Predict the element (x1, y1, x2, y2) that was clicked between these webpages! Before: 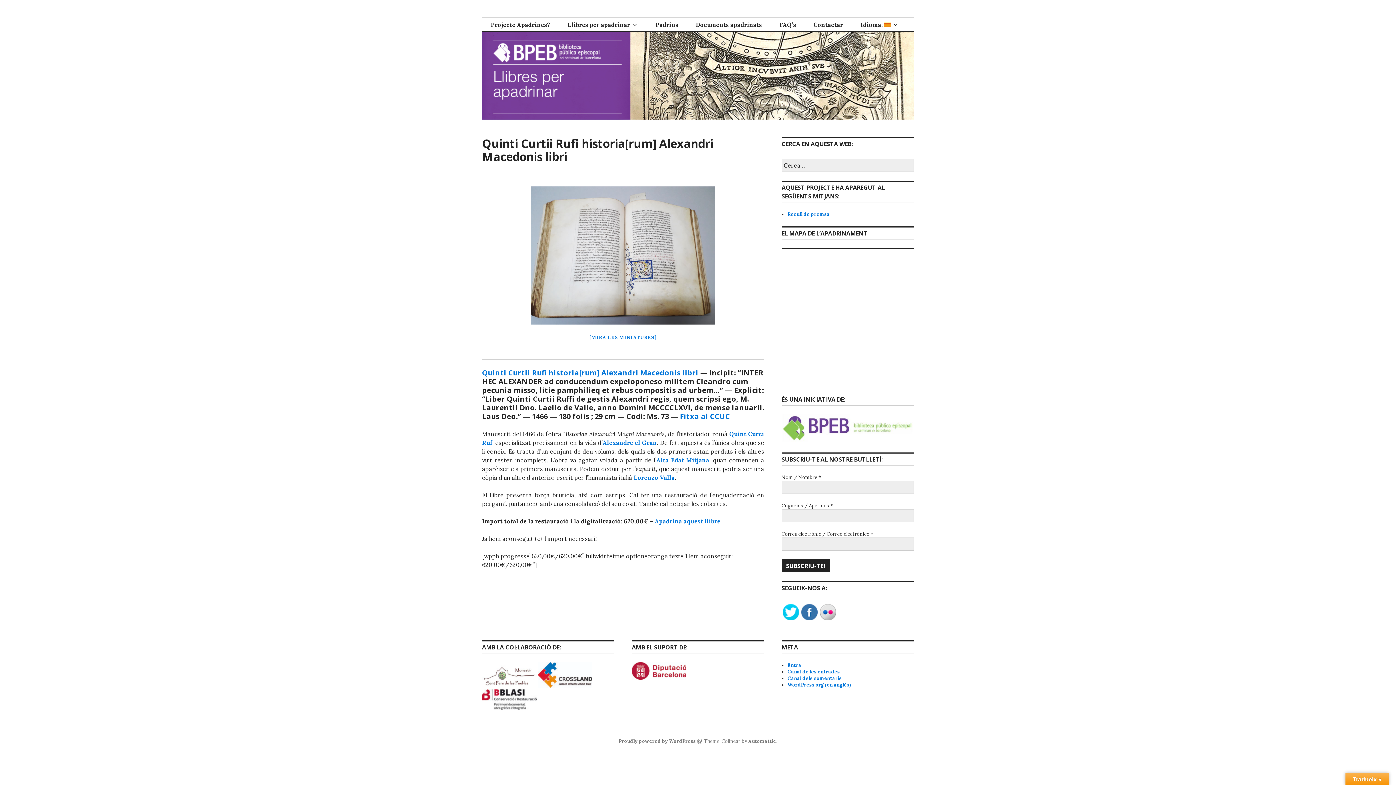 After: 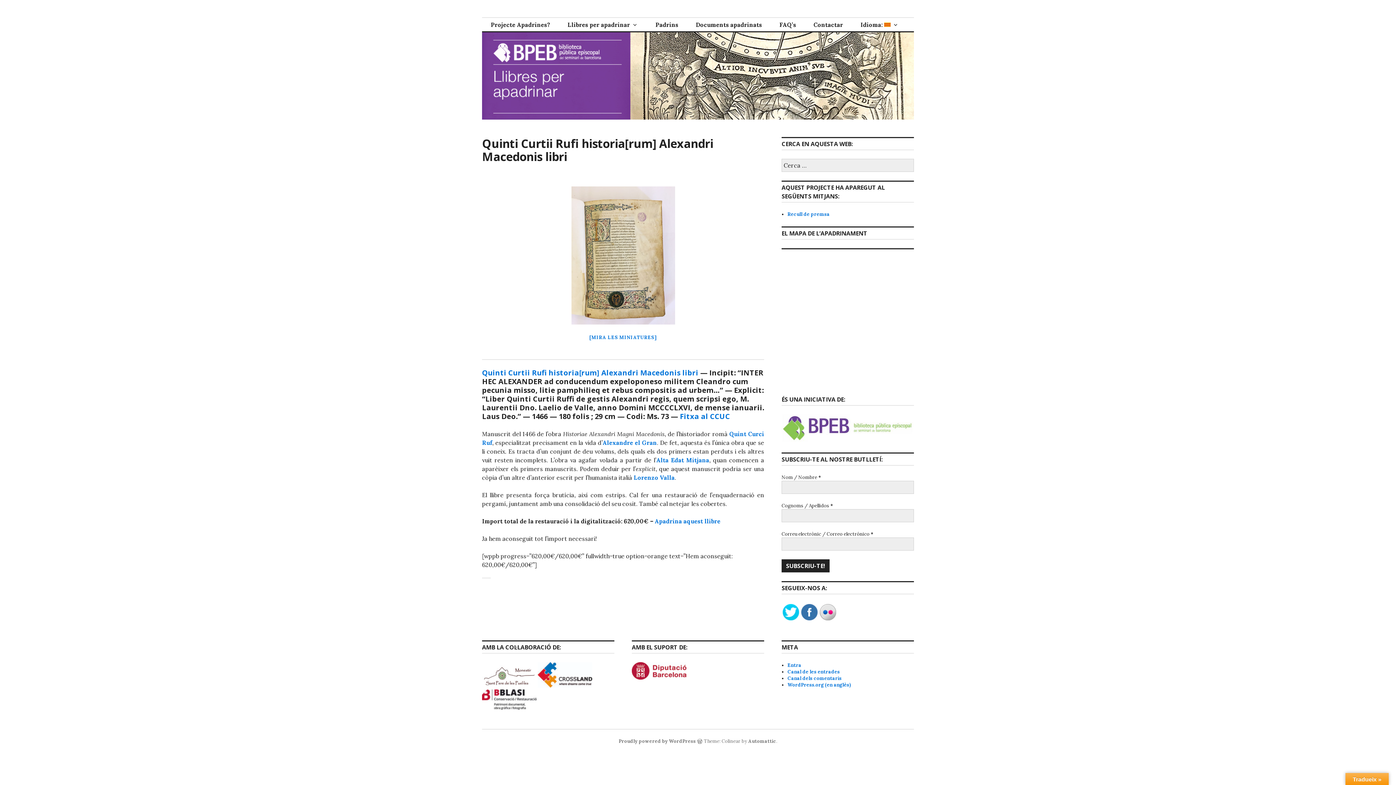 Action: bbox: (482, 705, 536, 711)